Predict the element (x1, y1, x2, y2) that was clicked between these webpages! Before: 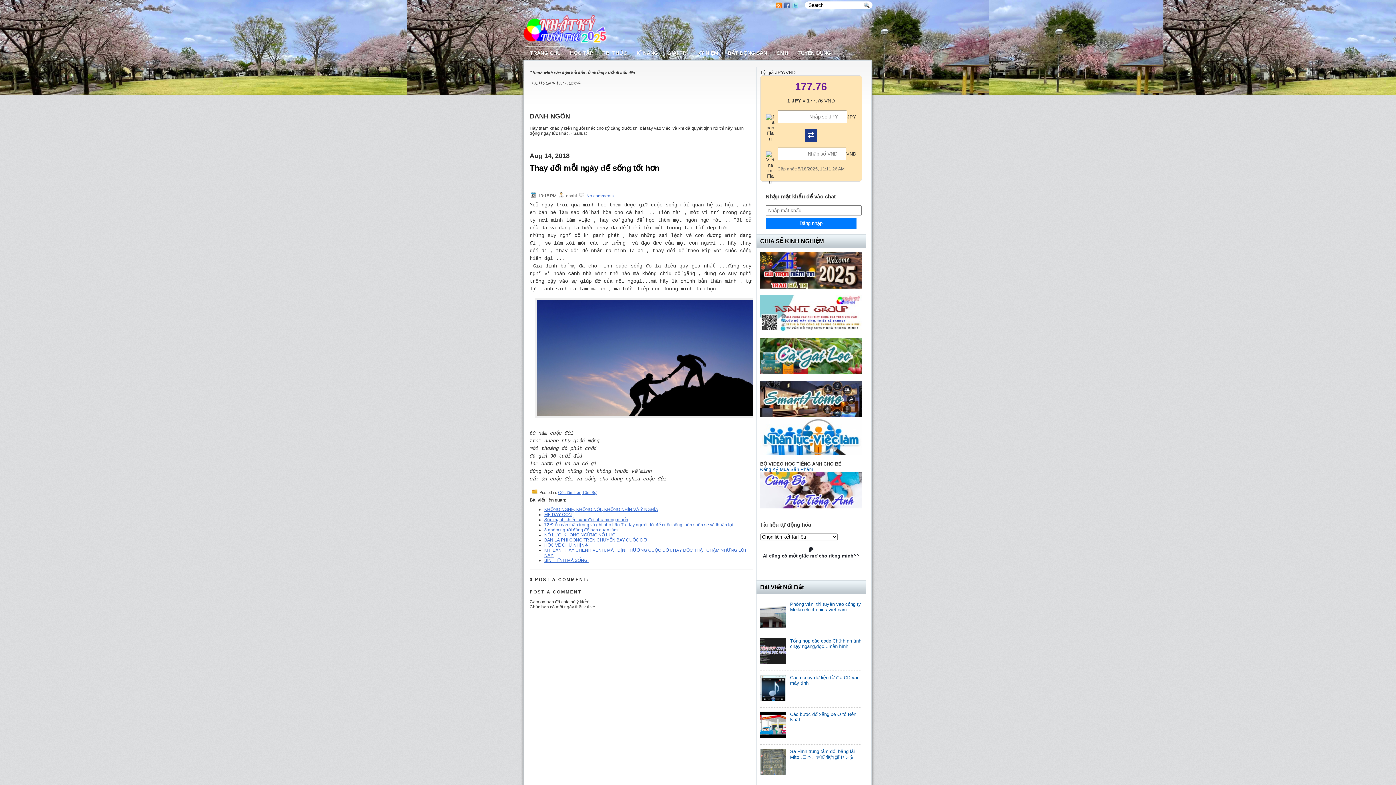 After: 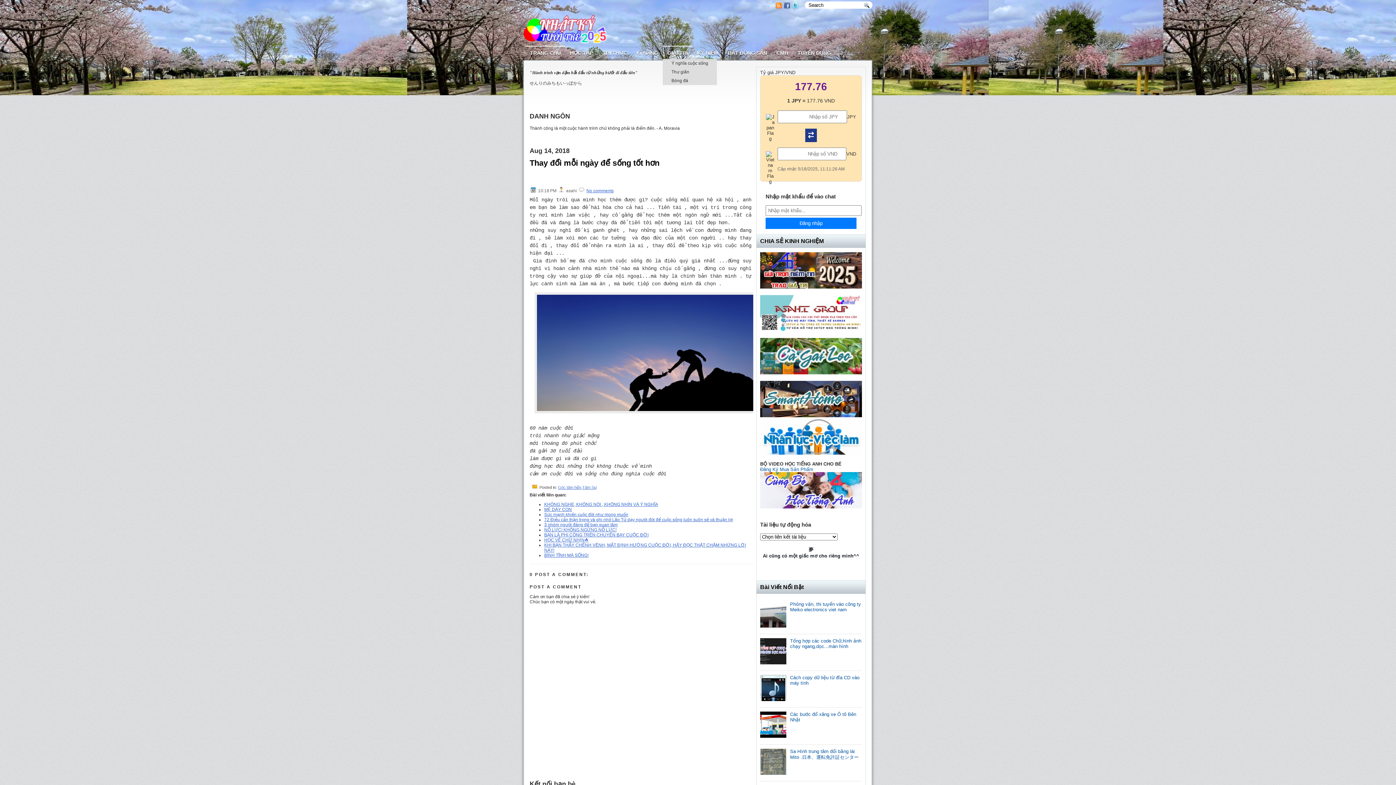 Action: label: GIẢI TRÍ bbox: (662, 45, 692, 58)